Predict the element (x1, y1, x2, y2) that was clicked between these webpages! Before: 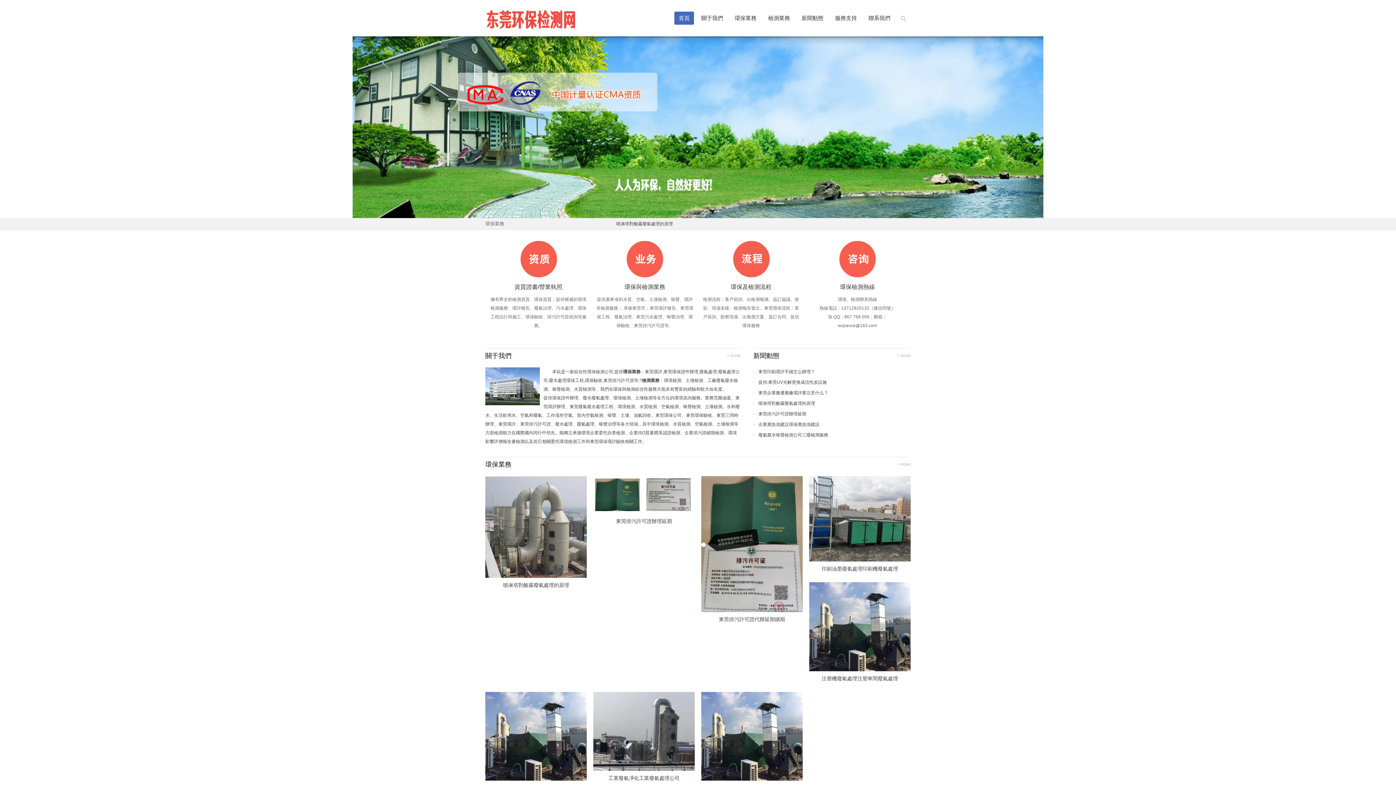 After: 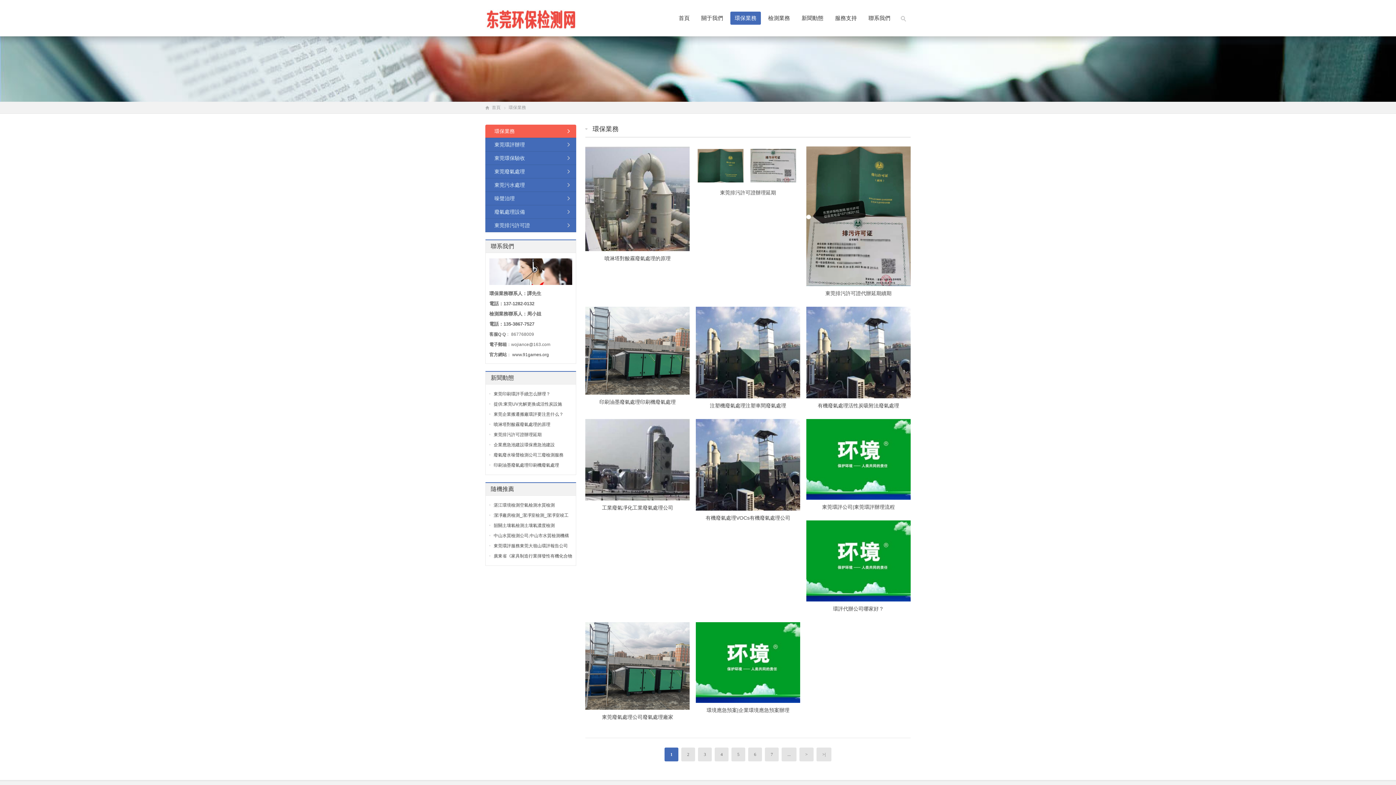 Action: label: 環保業務 bbox: (485, 461, 511, 468)